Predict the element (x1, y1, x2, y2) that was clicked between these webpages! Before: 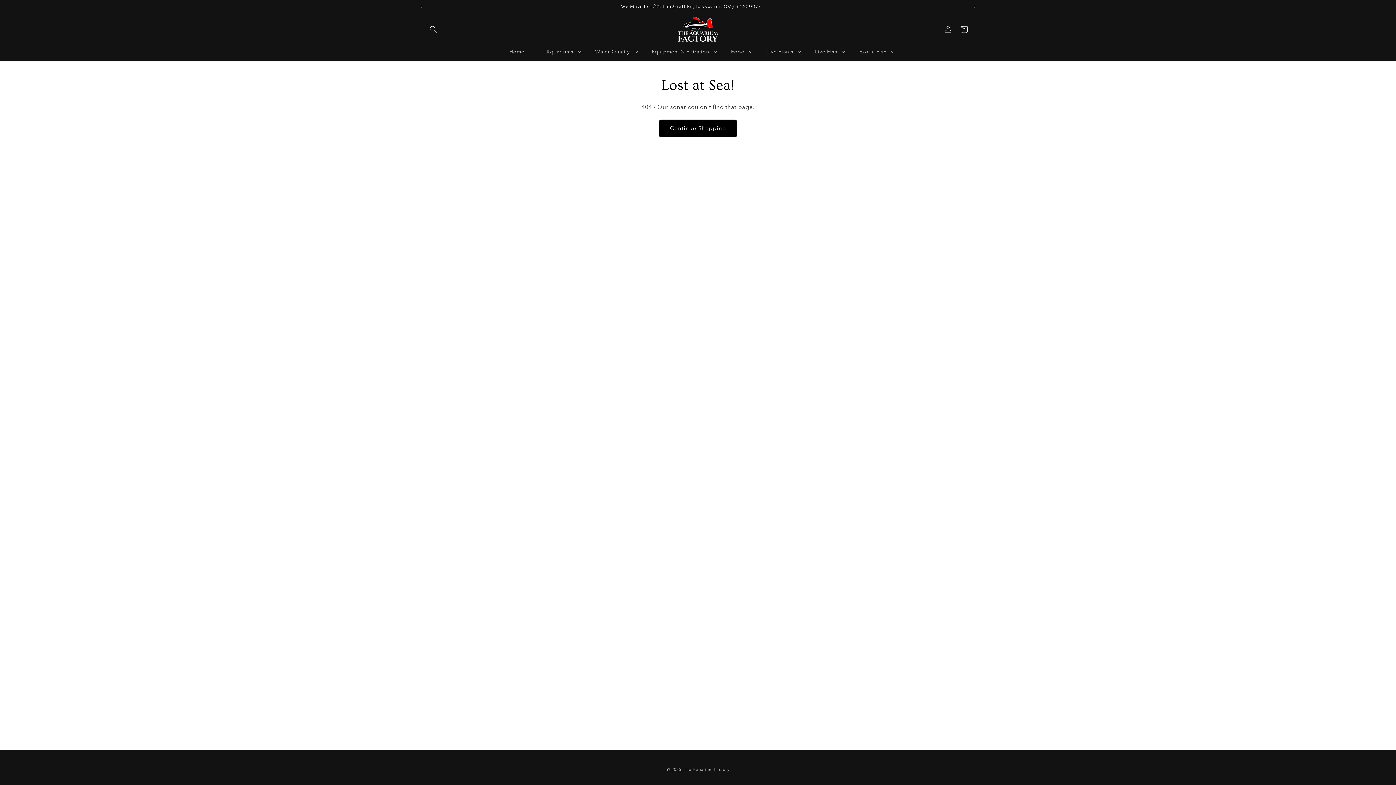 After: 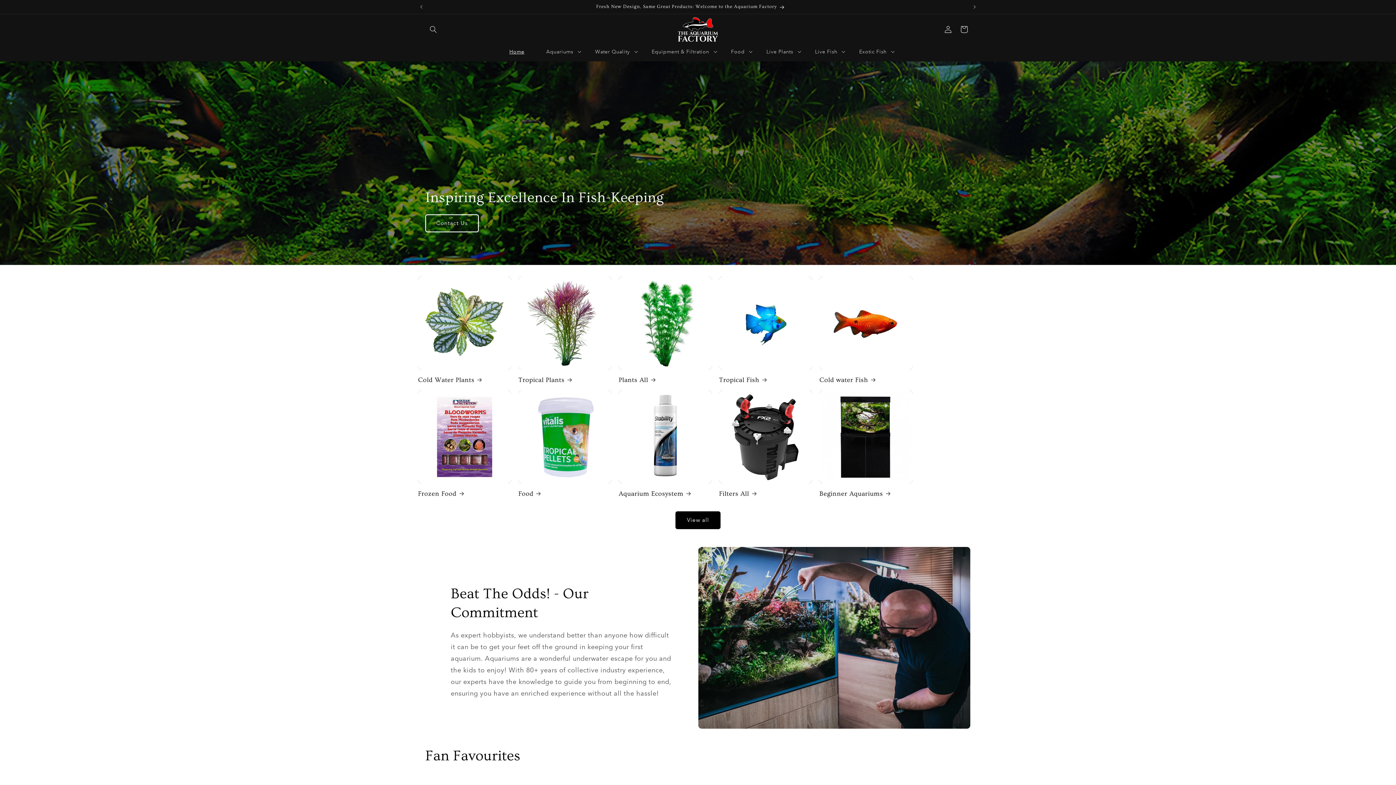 Action: bbox: (673, 14, 722, 44)